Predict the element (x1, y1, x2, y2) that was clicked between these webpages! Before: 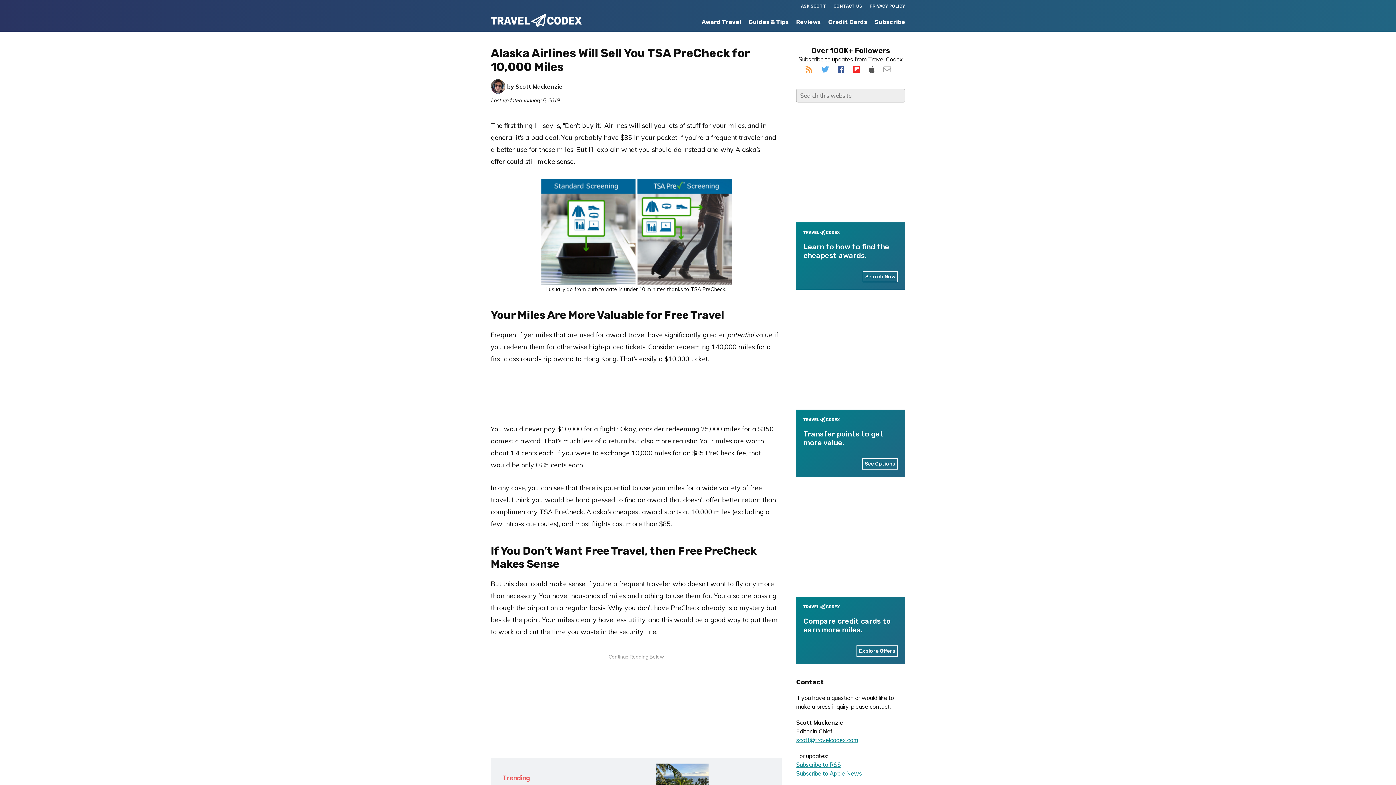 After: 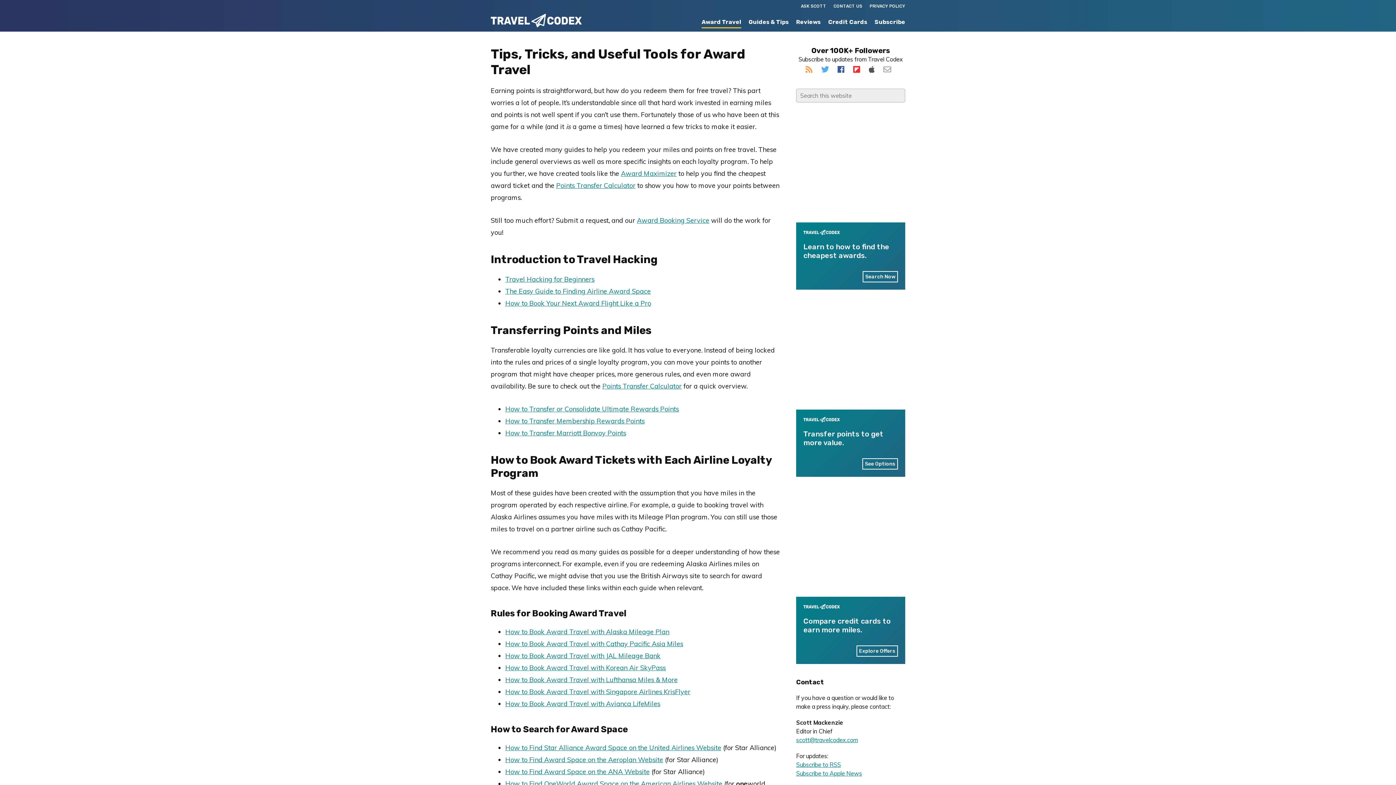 Action: bbox: (701, 17, 741, 28) label: Award Travel